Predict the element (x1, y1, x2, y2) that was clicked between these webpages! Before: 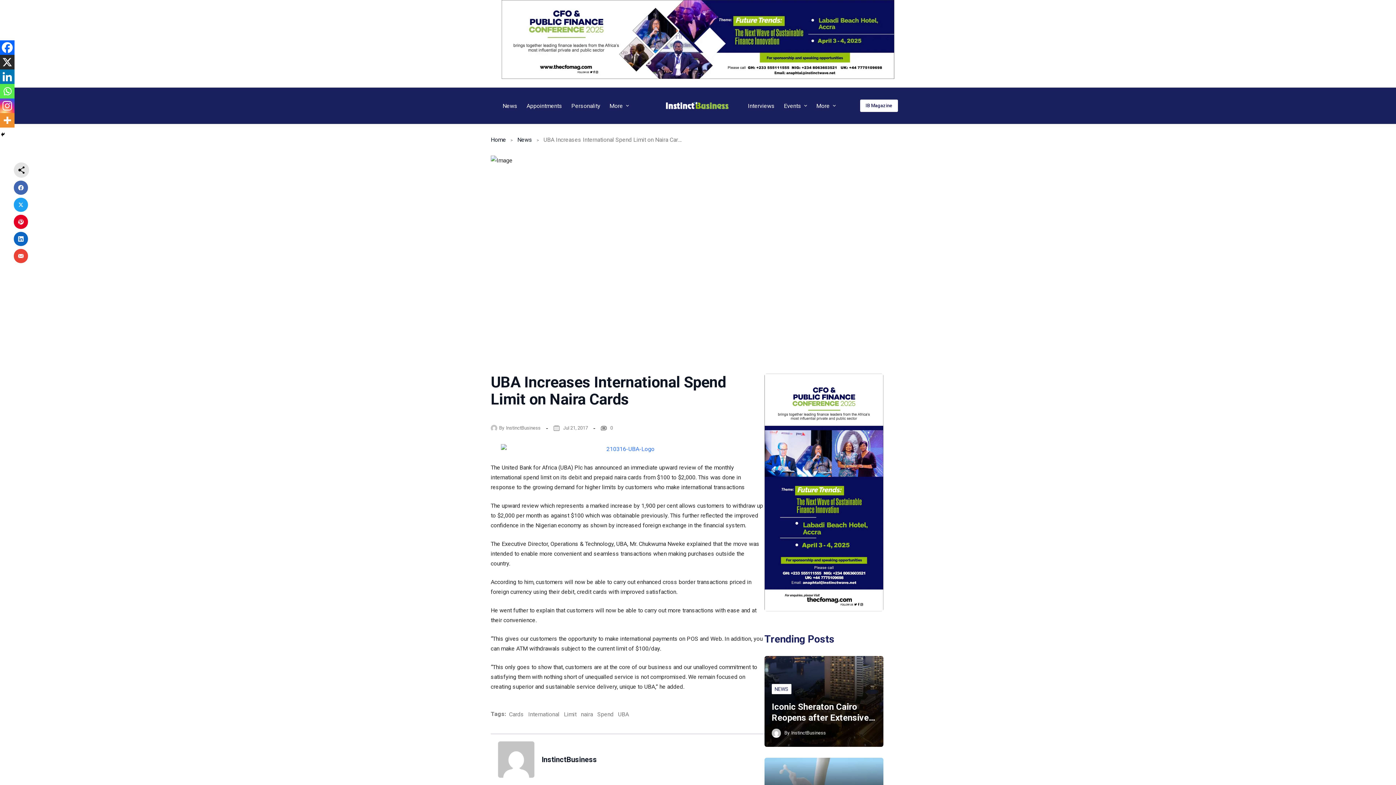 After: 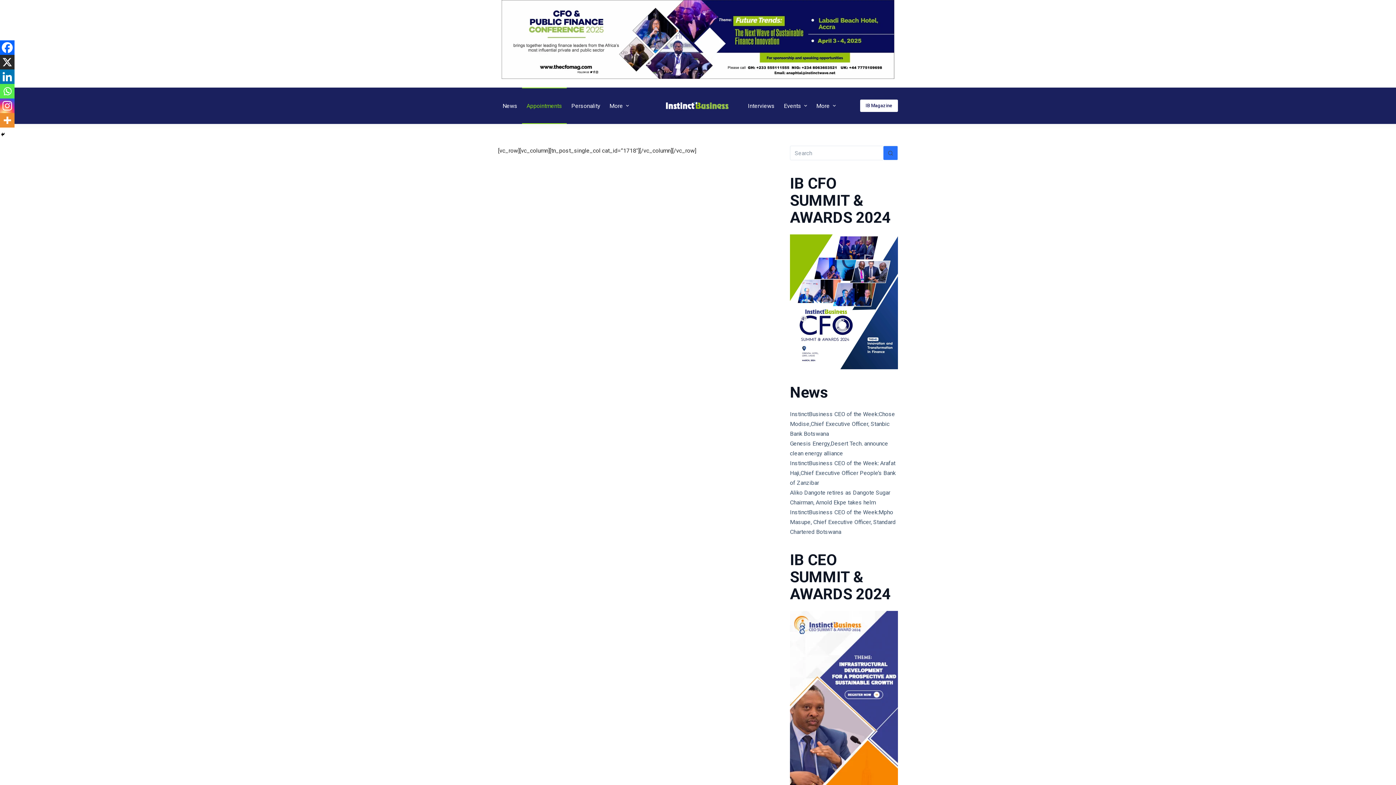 Action: bbox: (522, 87, 566, 124) label: Appointments